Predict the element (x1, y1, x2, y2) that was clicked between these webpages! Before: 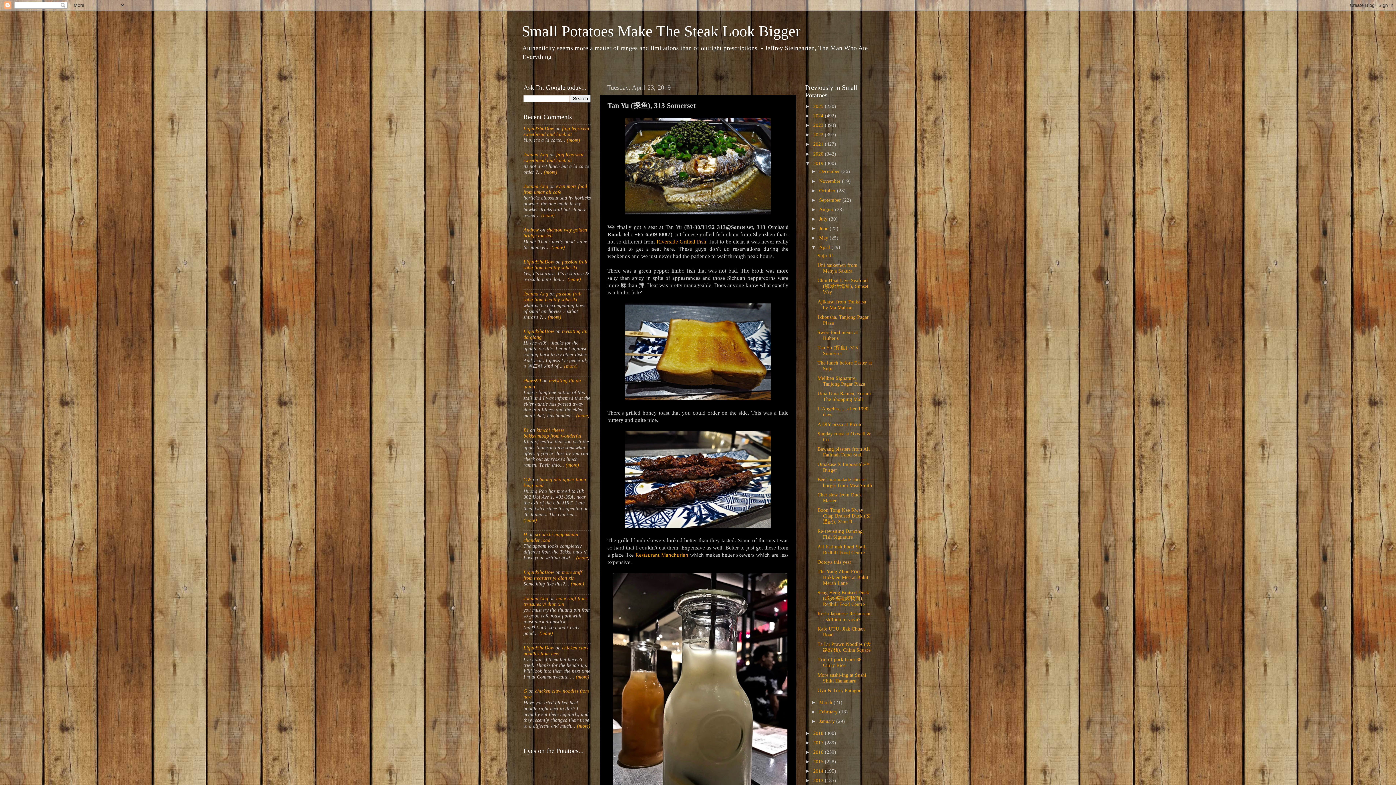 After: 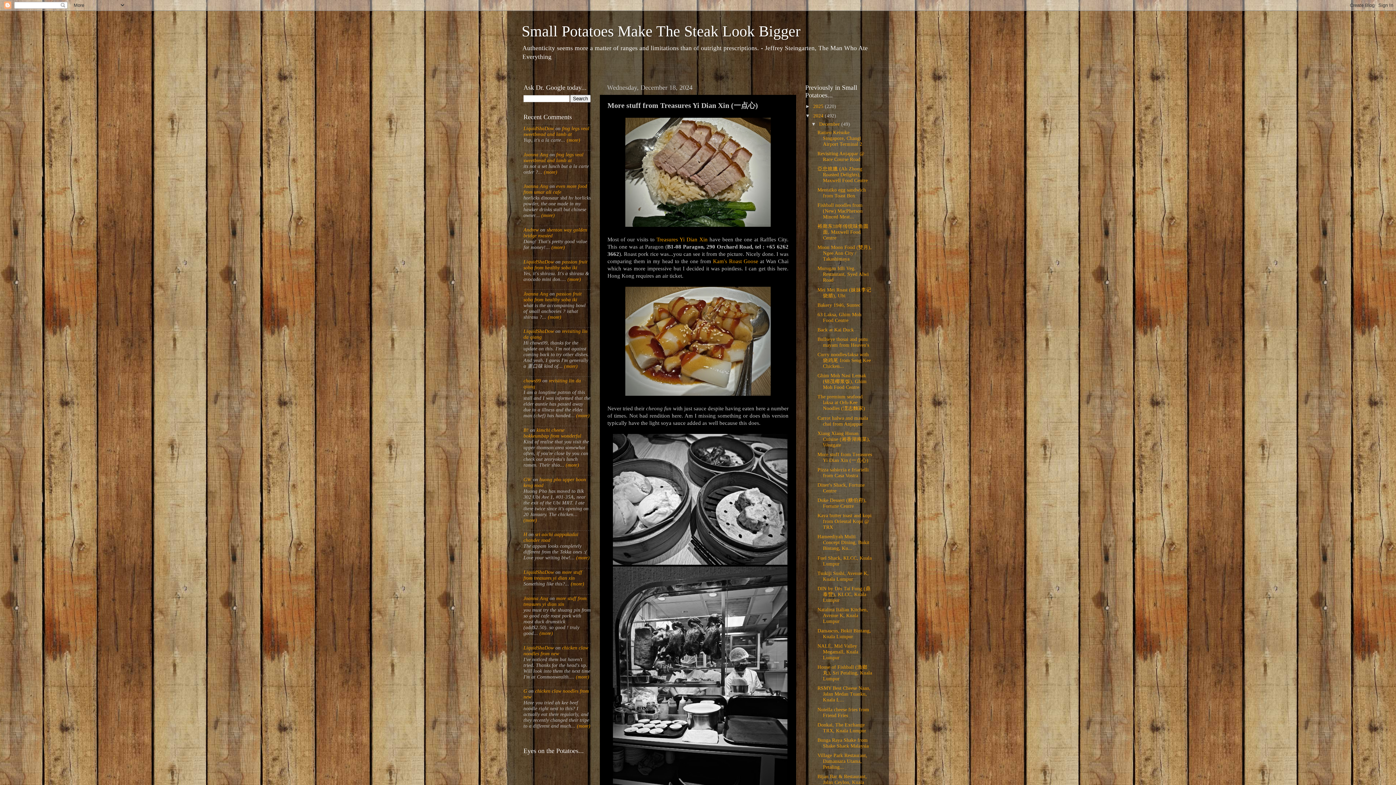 Action: label:  (more) bbox: (569, 581, 584, 586)